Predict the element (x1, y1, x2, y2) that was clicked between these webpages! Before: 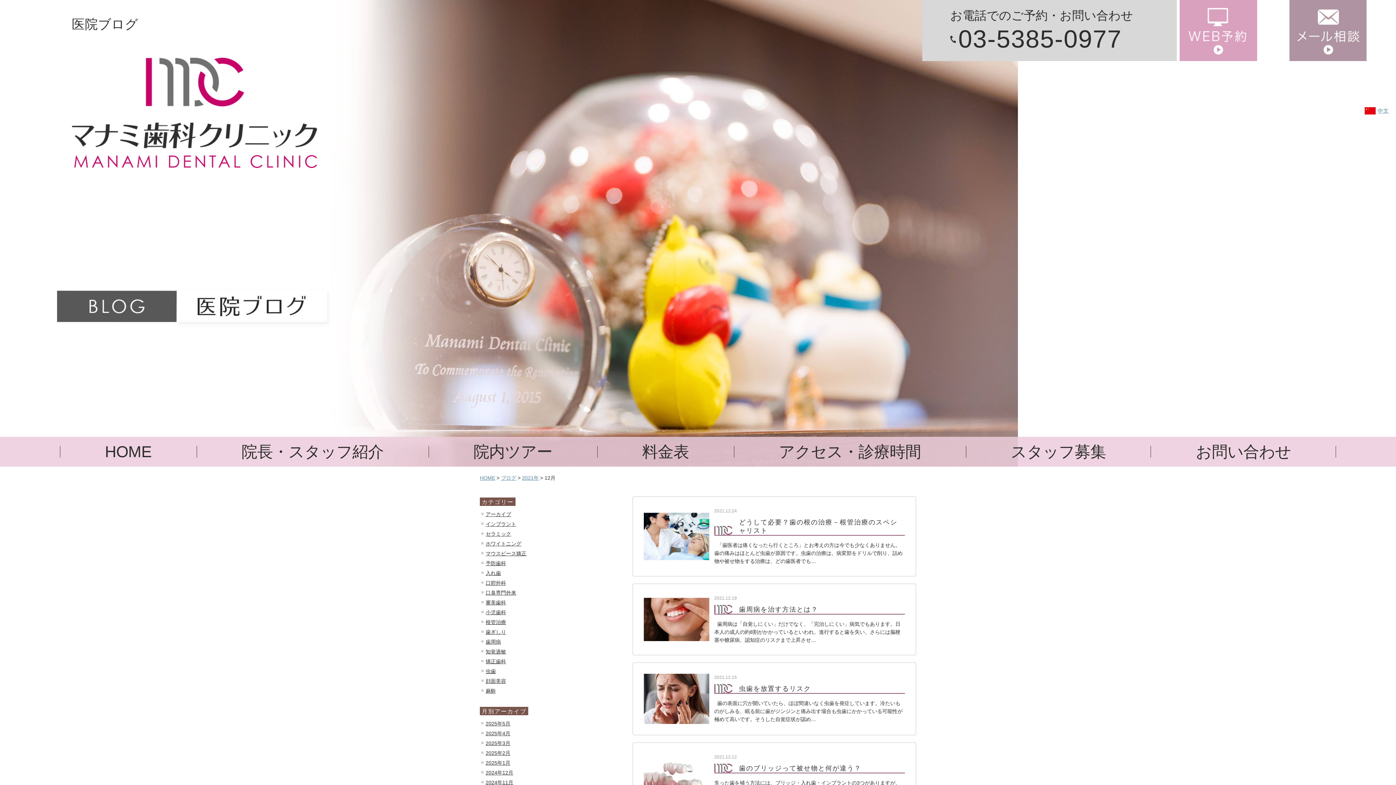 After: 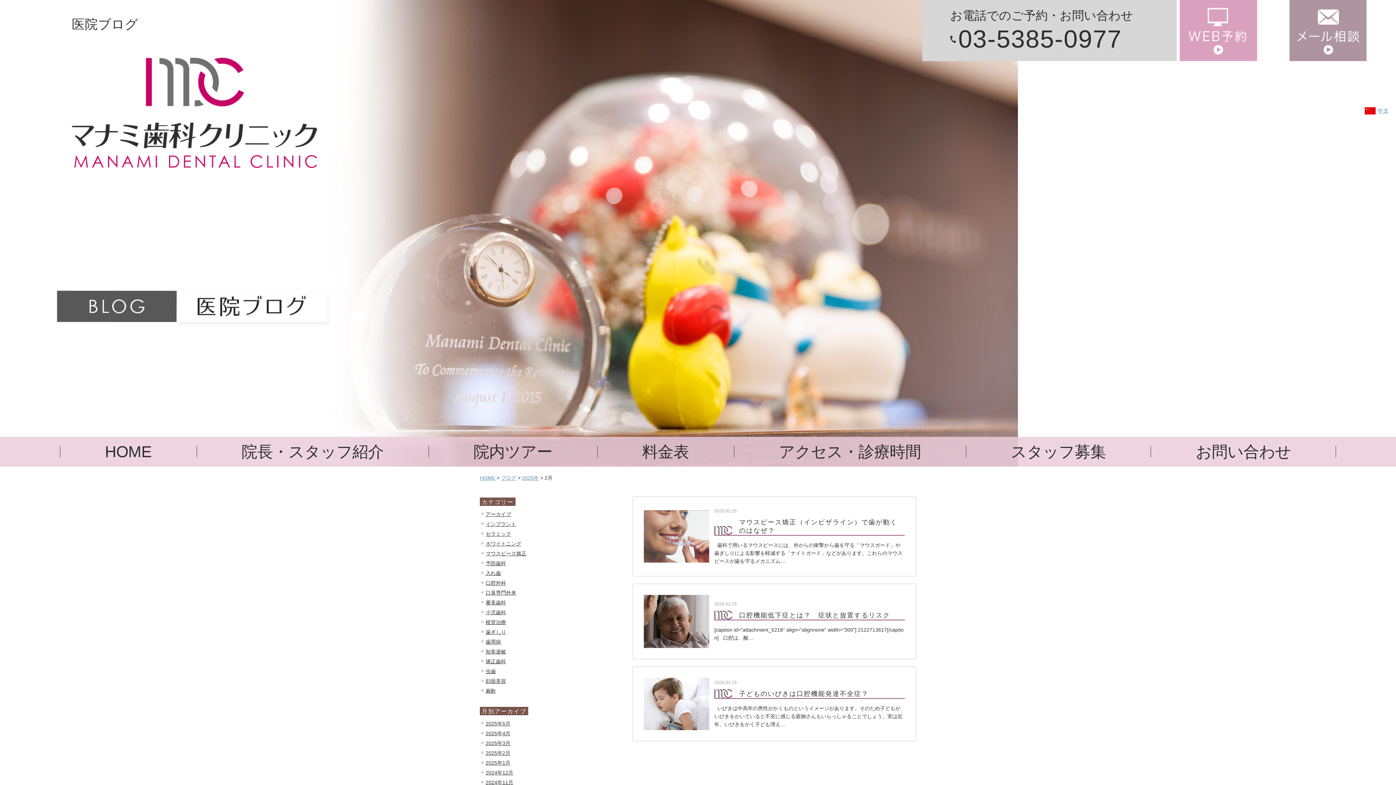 Action: bbox: (485, 750, 510, 756) label: 2025年2月